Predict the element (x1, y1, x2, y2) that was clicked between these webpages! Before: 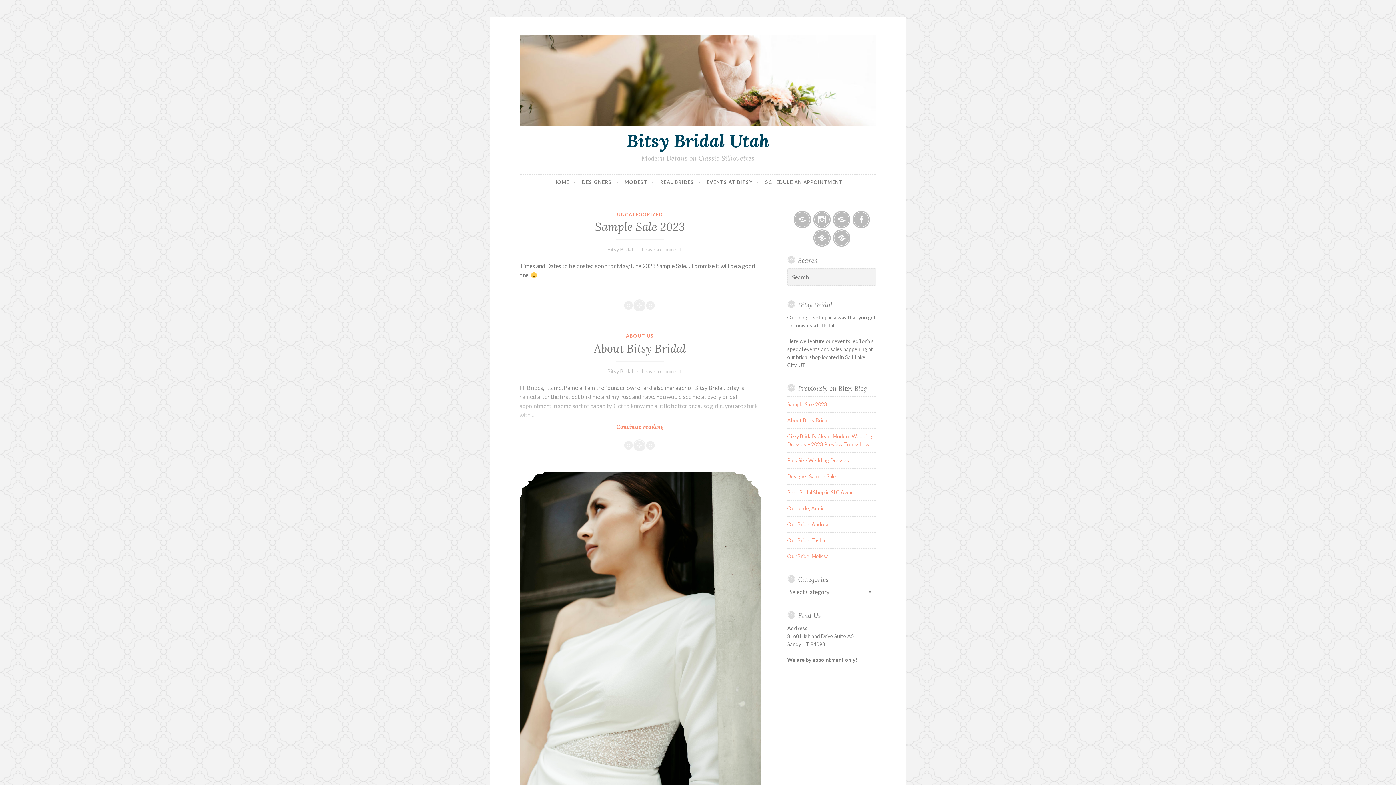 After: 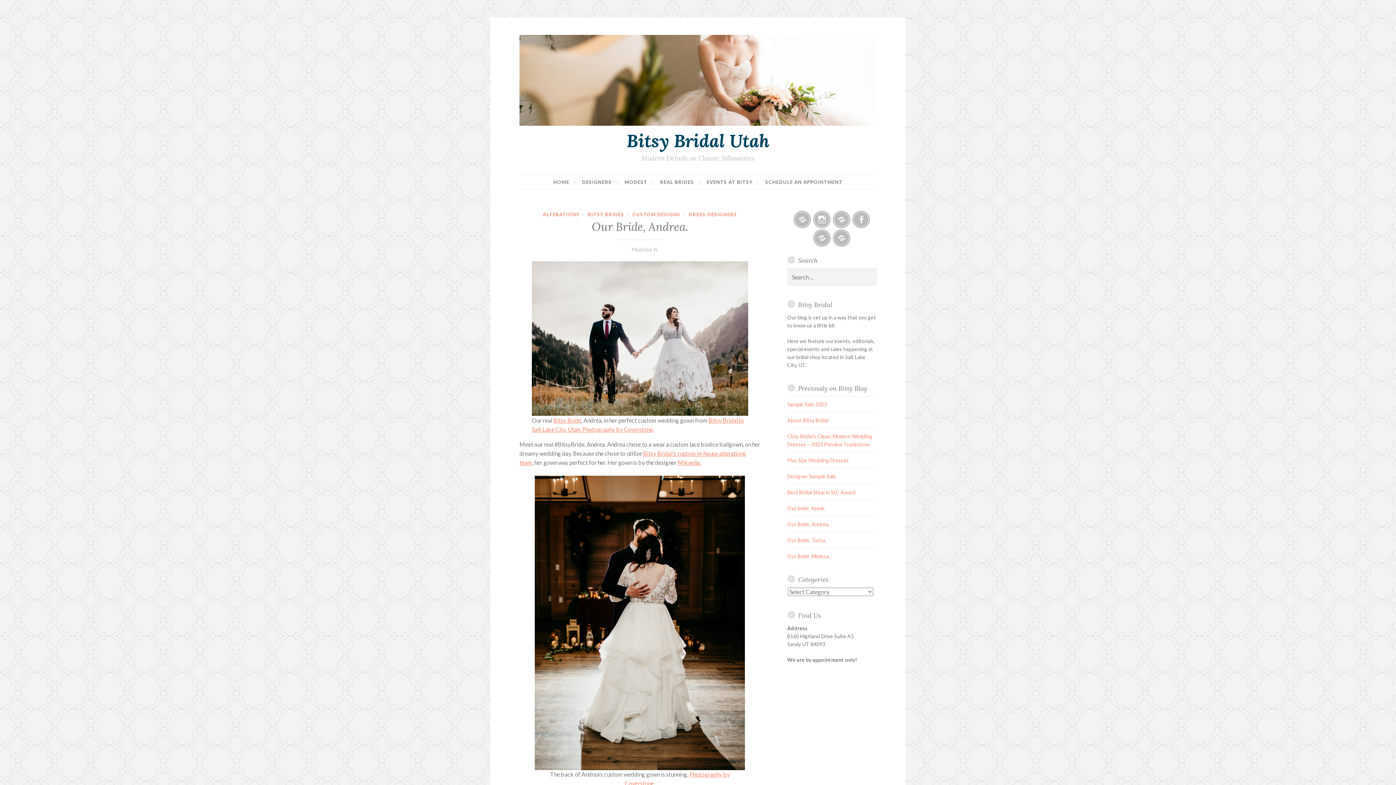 Action: label: Our Bride, Andrea. bbox: (787, 521, 829, 527)